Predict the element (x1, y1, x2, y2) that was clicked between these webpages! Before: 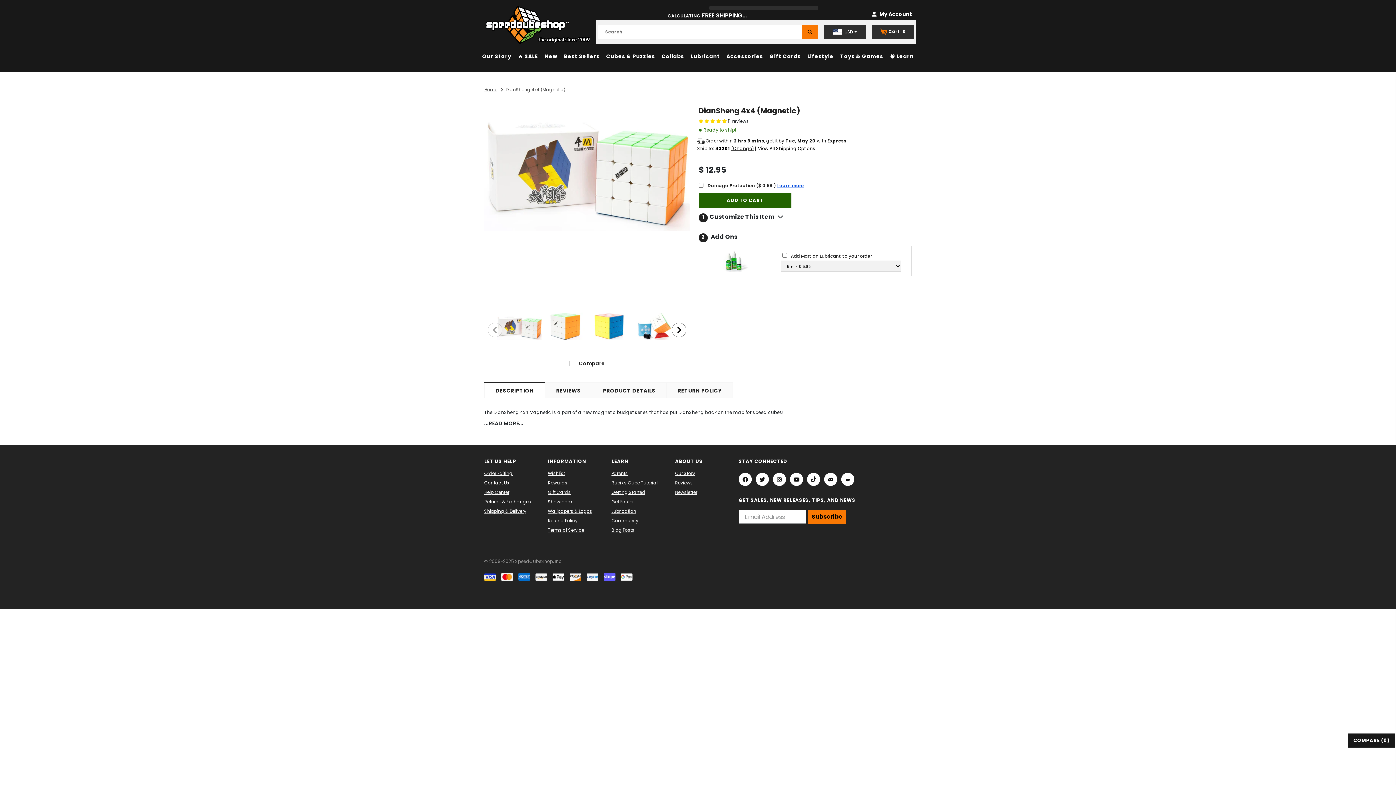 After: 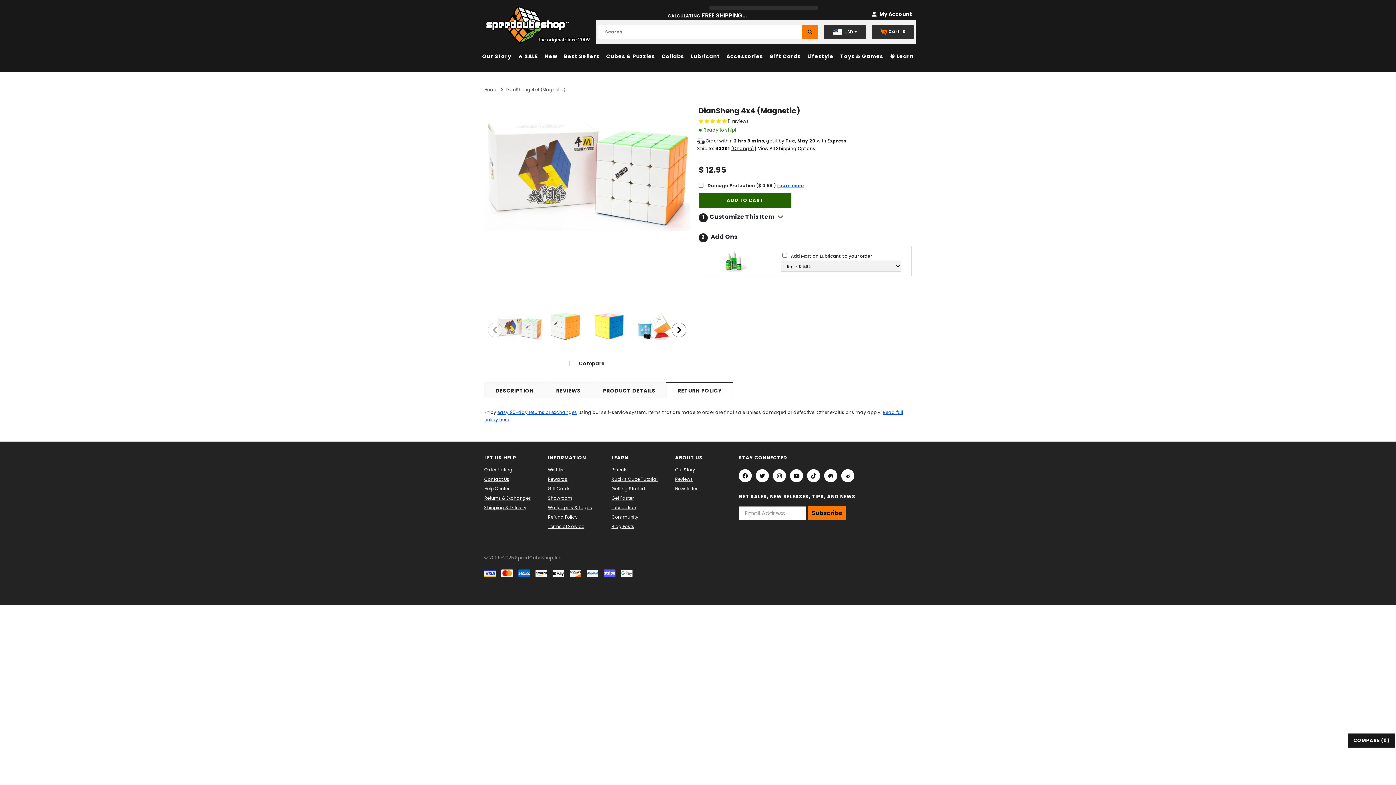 Action: bbox: (666, 382, 733, 397) label: RETURN POLICY